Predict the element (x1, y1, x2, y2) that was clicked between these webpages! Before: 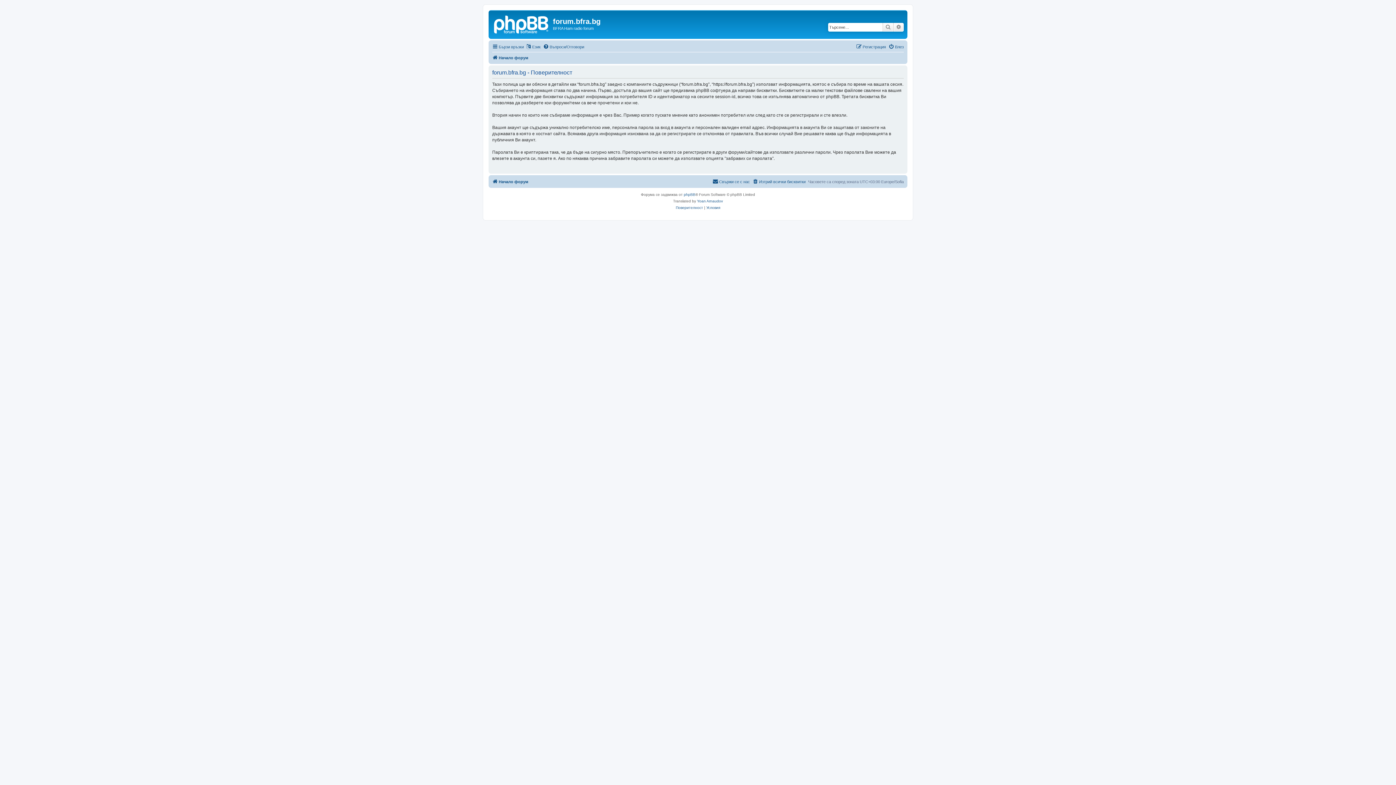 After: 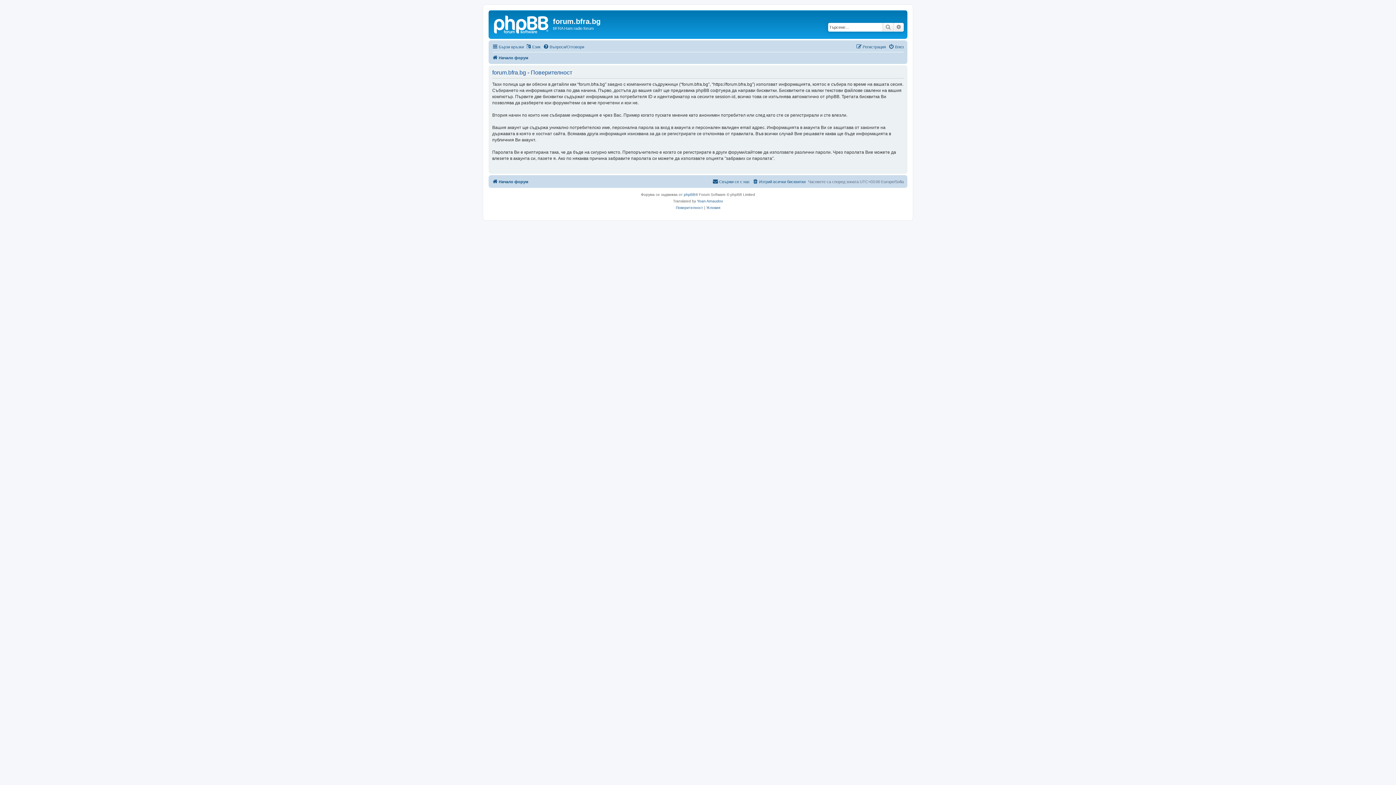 Action: bbox: (676, 204, 703, 211) label: Поверителност